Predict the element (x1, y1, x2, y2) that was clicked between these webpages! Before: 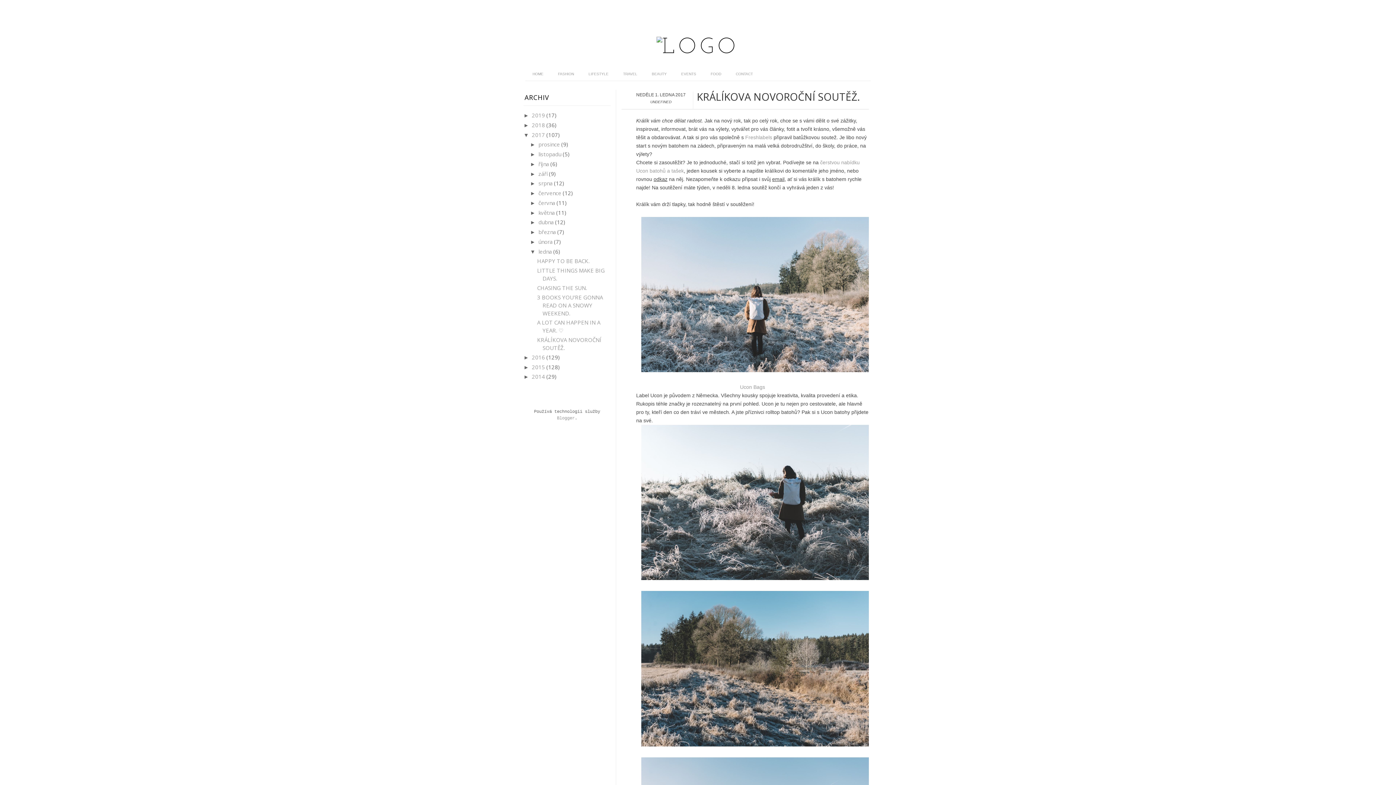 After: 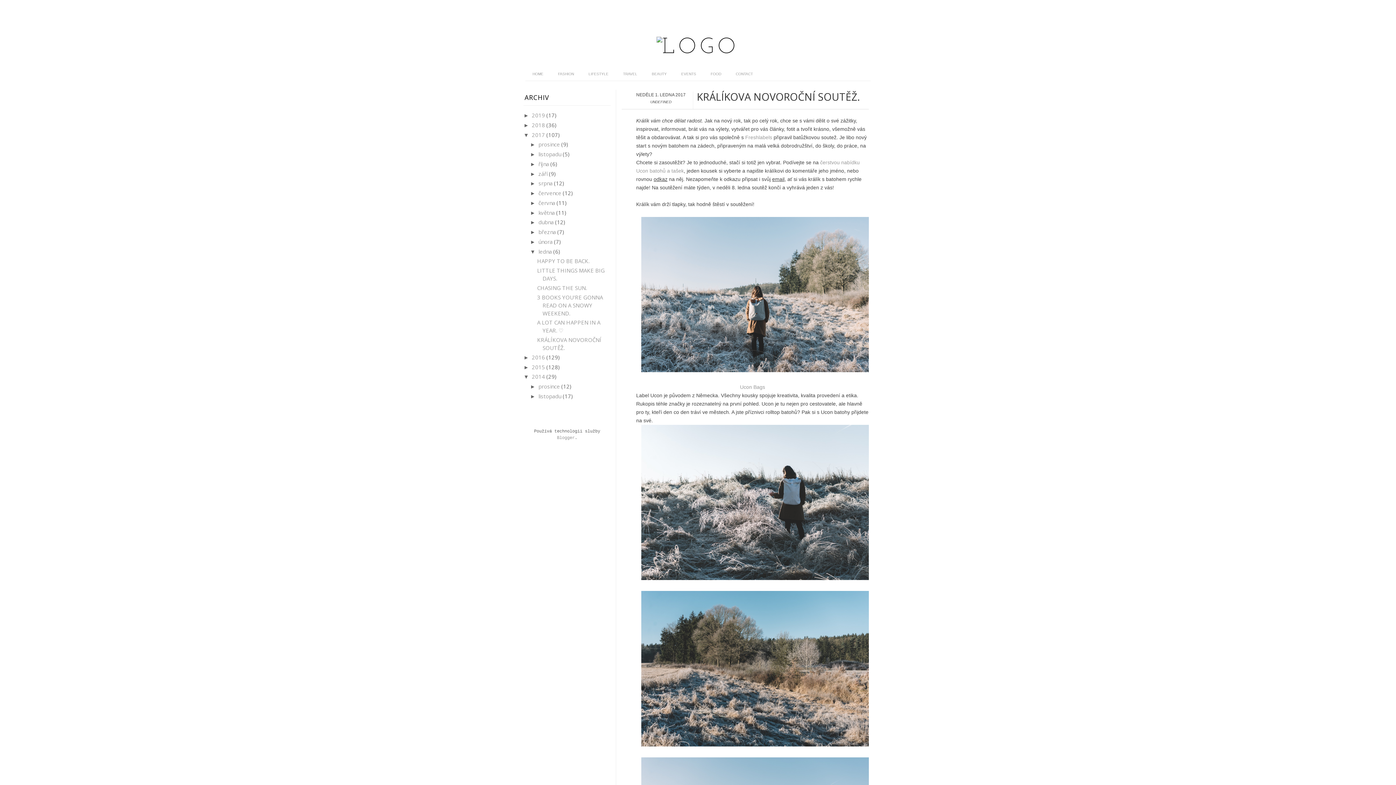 Action: bbox: (523, 373, 532, 380) label: ►  